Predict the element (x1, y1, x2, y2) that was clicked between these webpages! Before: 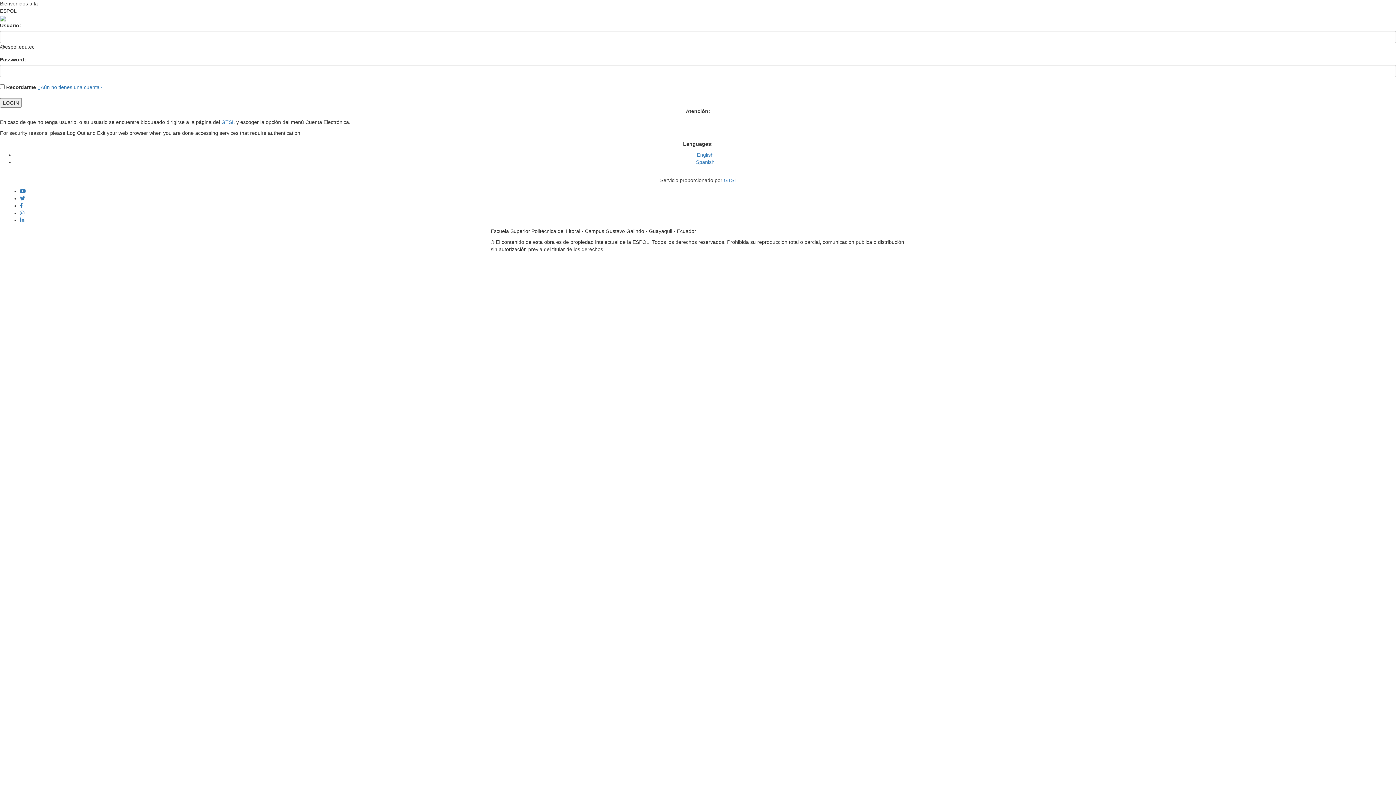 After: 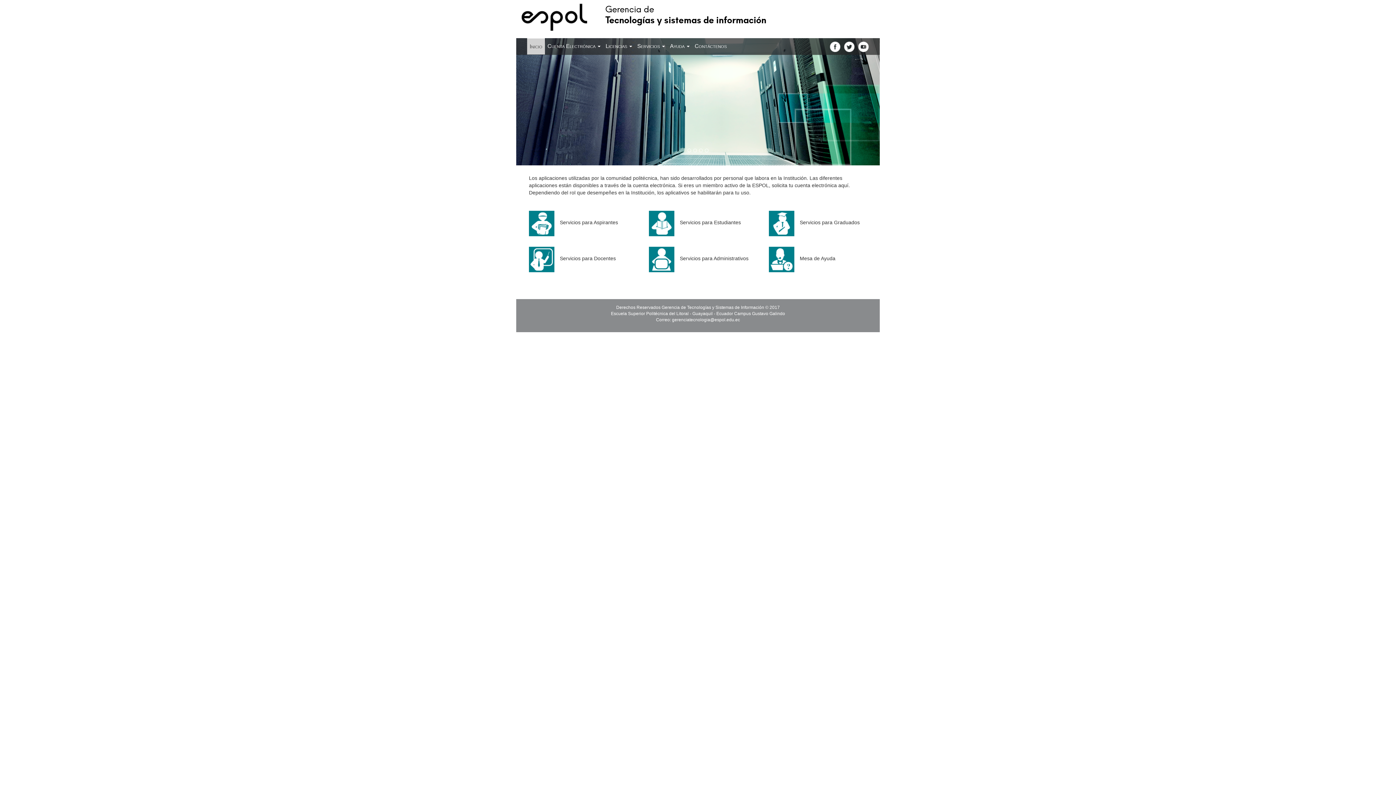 Action: label: GTSI bbox: (221, 119, 233, 125)